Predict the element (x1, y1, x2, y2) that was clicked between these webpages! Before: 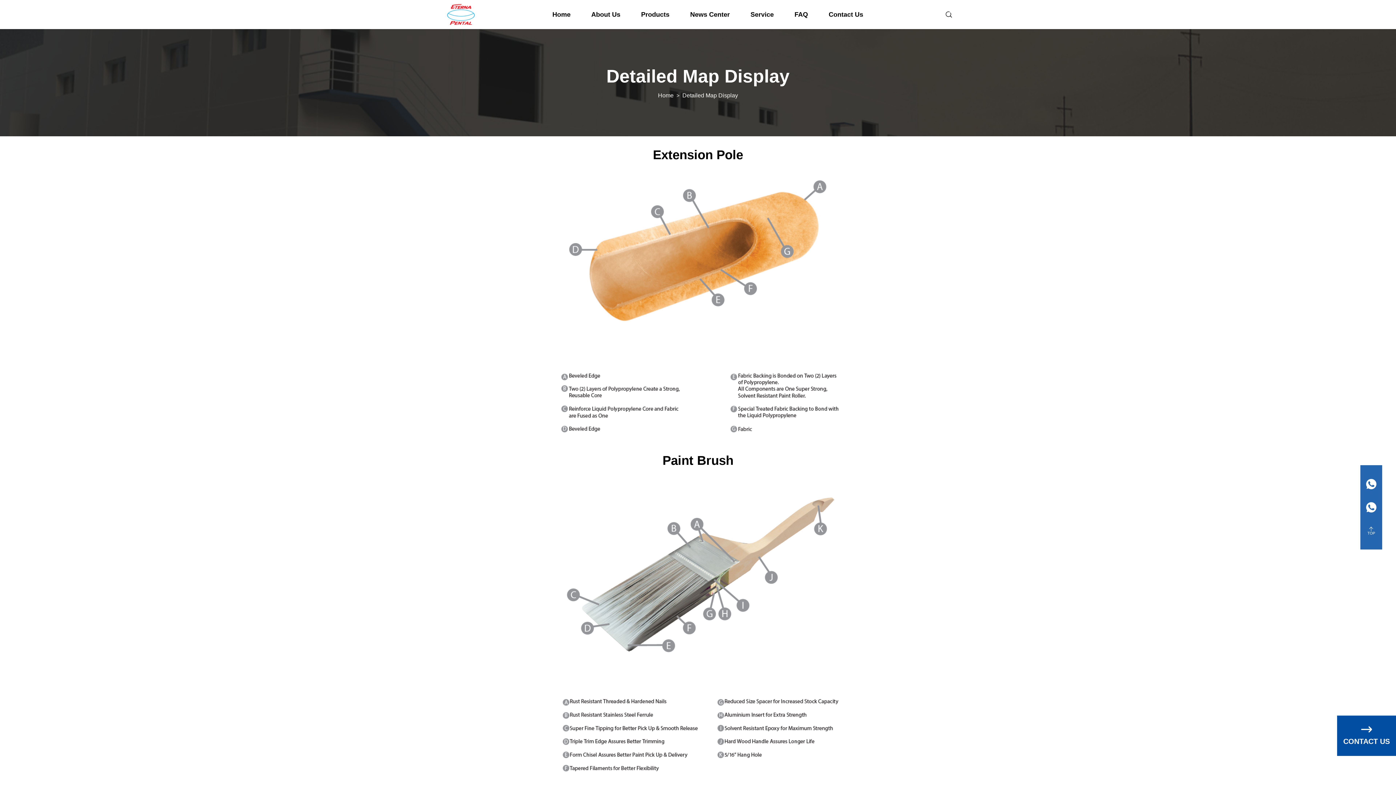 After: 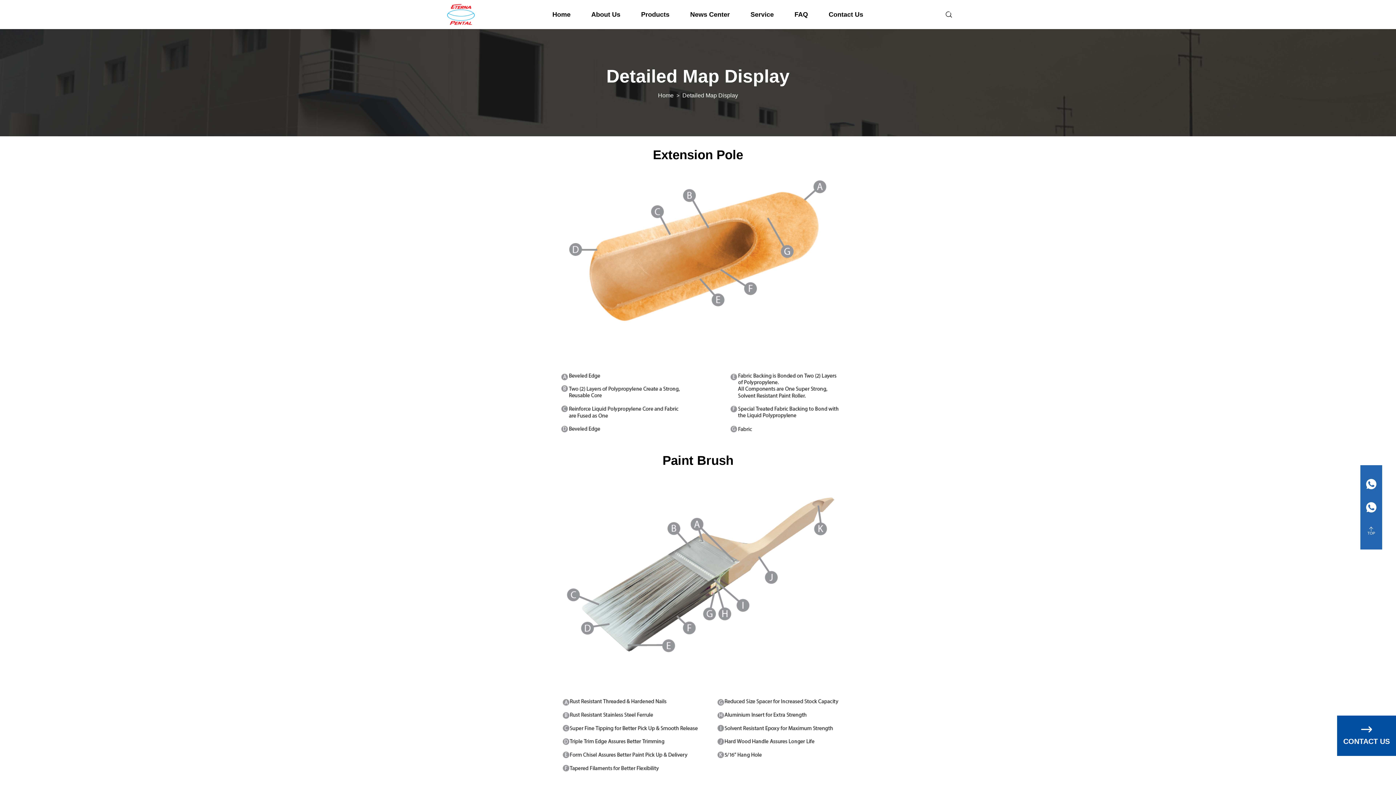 Action: bbox: (443, 3, 480, 25)